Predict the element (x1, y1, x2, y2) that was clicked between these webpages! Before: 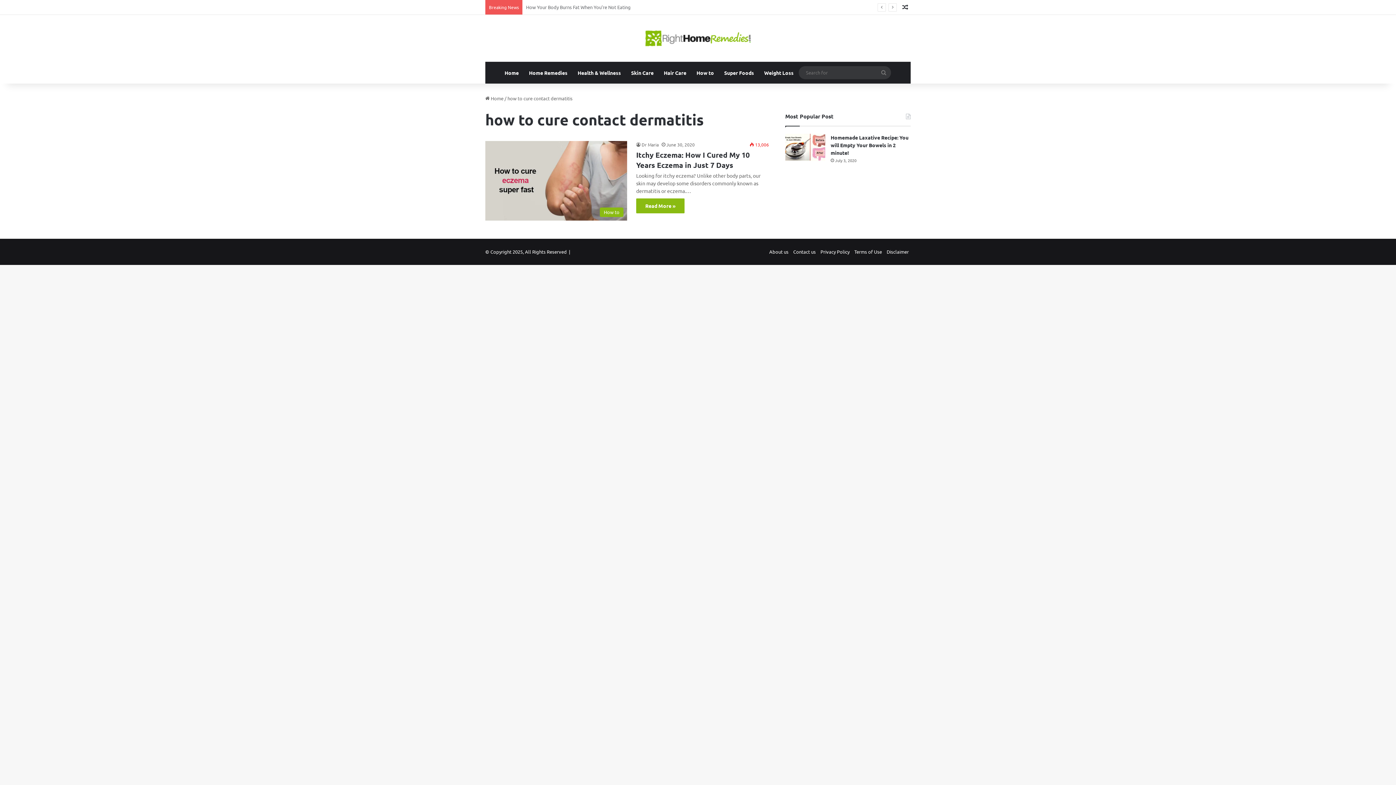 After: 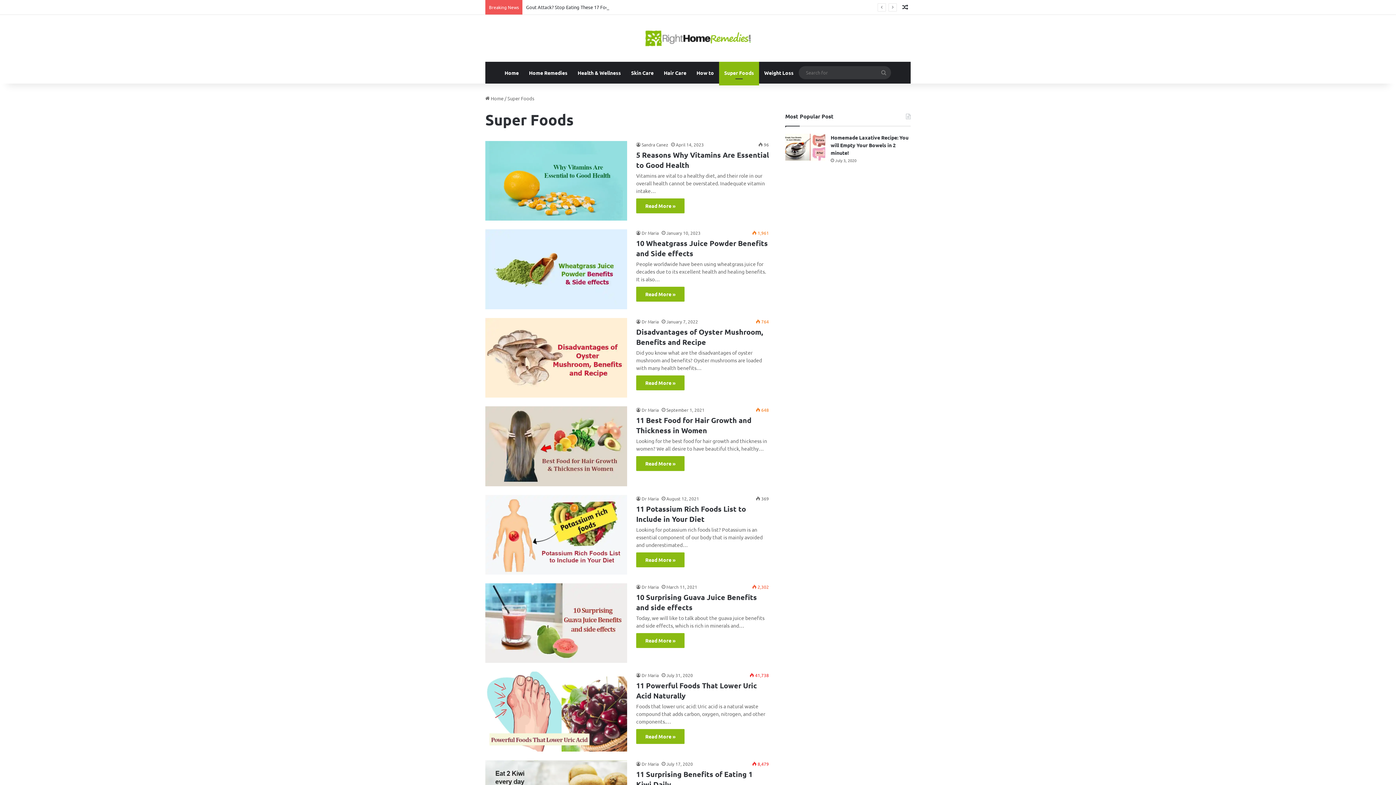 Action: bbox: (719, 61, 759, 83) label: Super Foods